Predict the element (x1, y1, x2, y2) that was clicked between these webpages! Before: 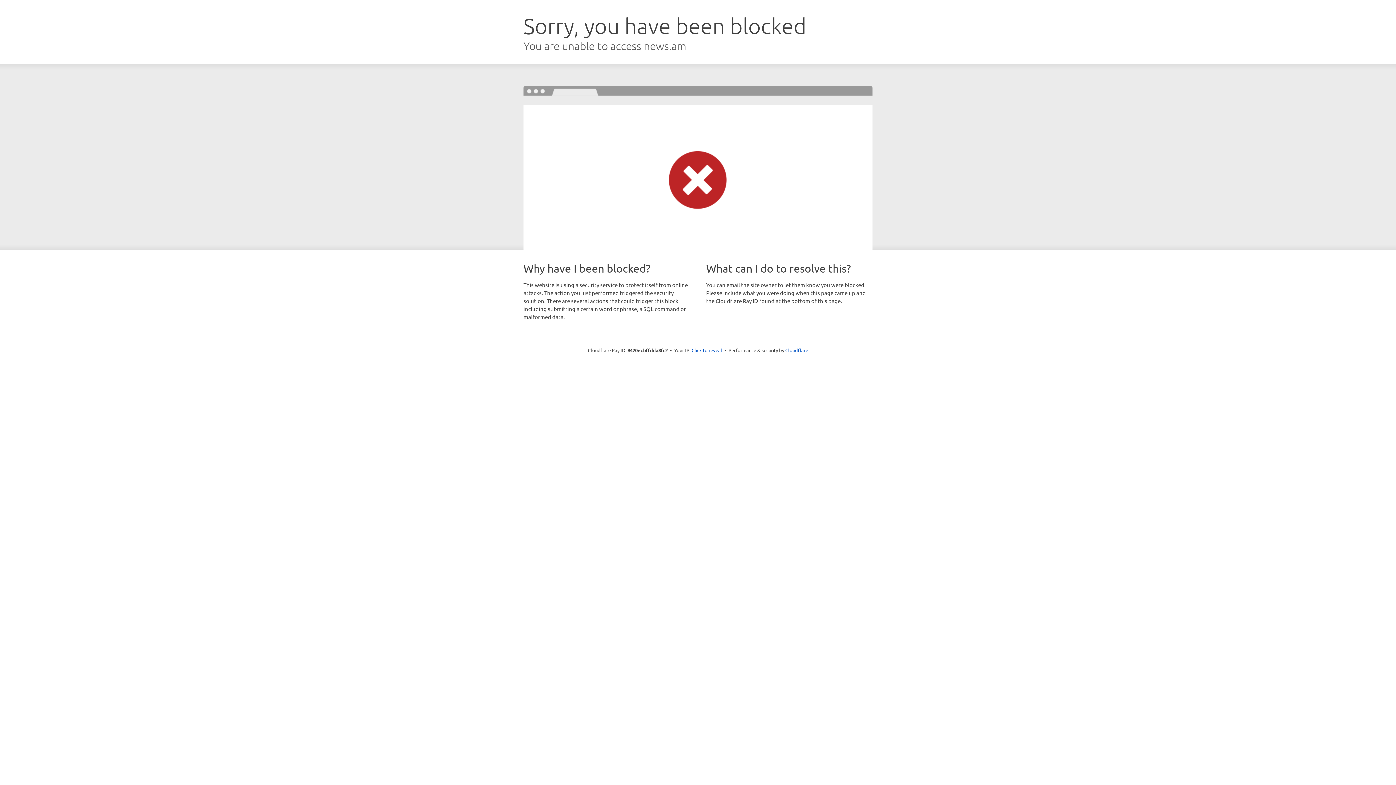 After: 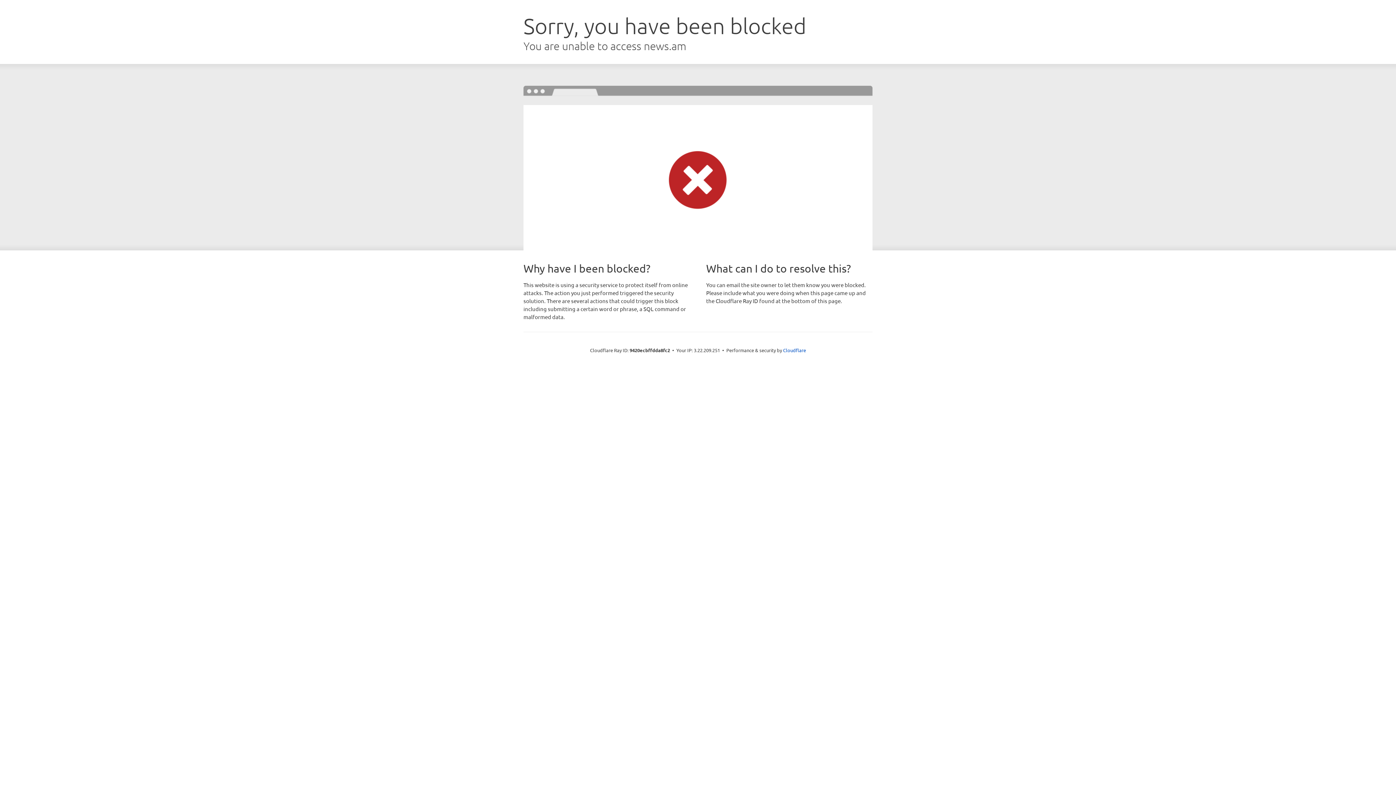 Action: bbox: (691, 346, 722, 353) label: Click to reveal